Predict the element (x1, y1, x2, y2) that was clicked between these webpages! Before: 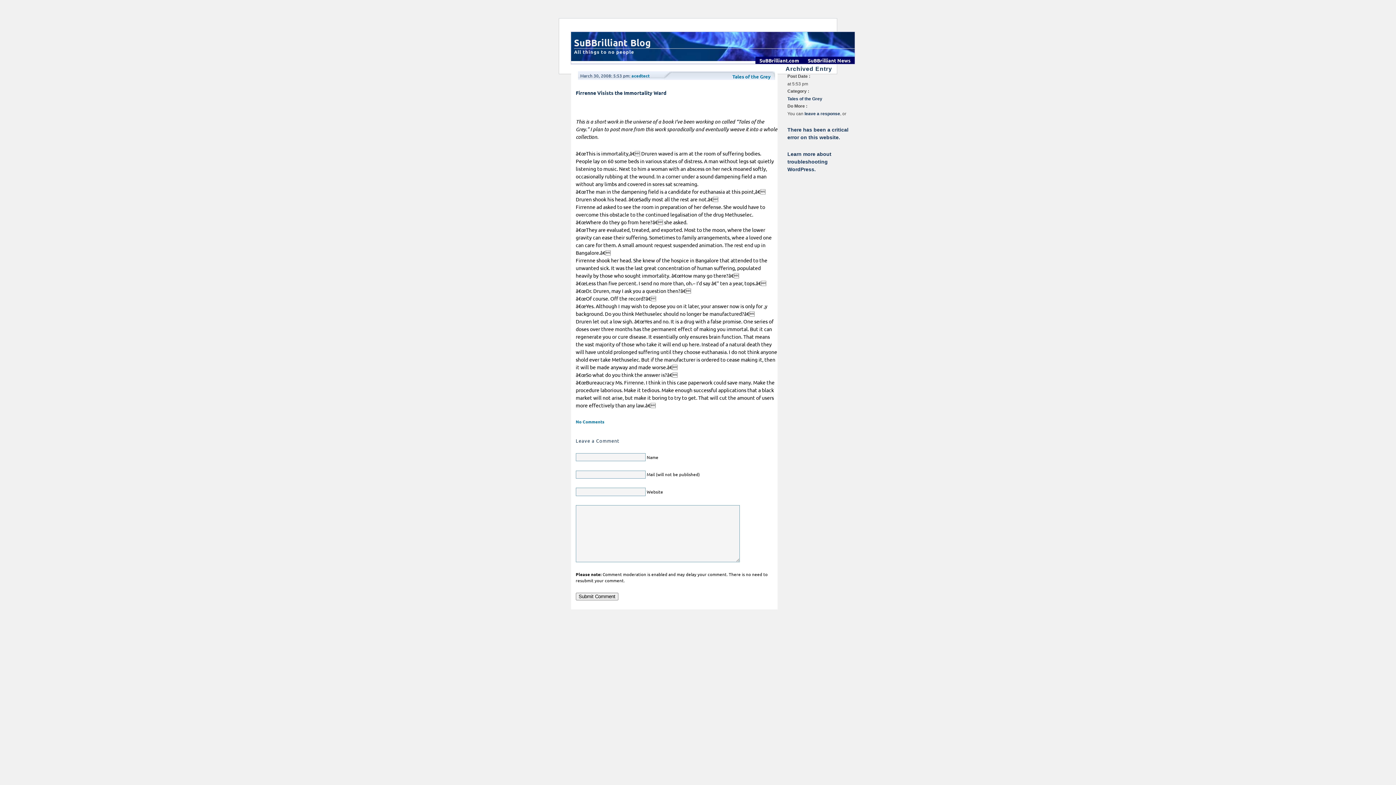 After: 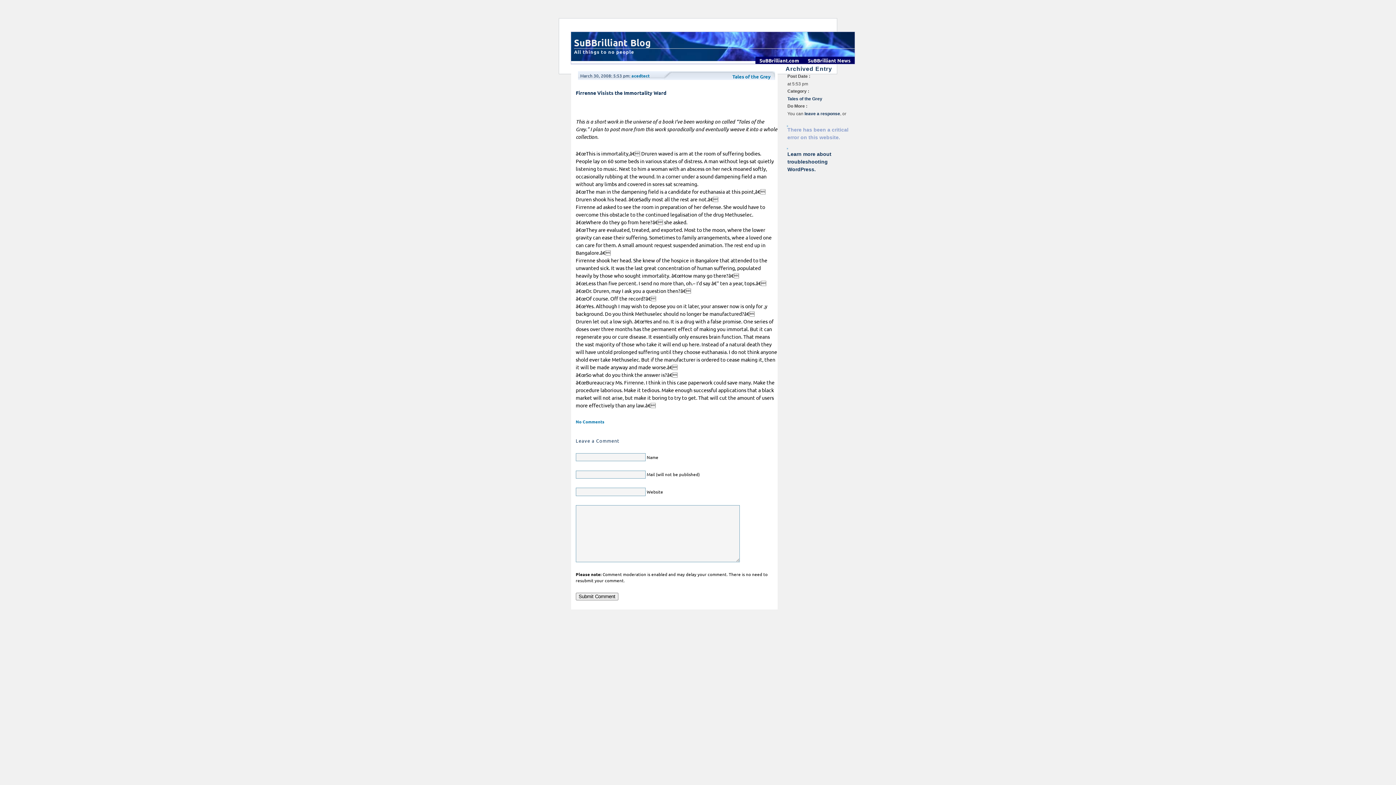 Action: label: There has been a critical error on this website. bbox: (787, 126, 851, 141)